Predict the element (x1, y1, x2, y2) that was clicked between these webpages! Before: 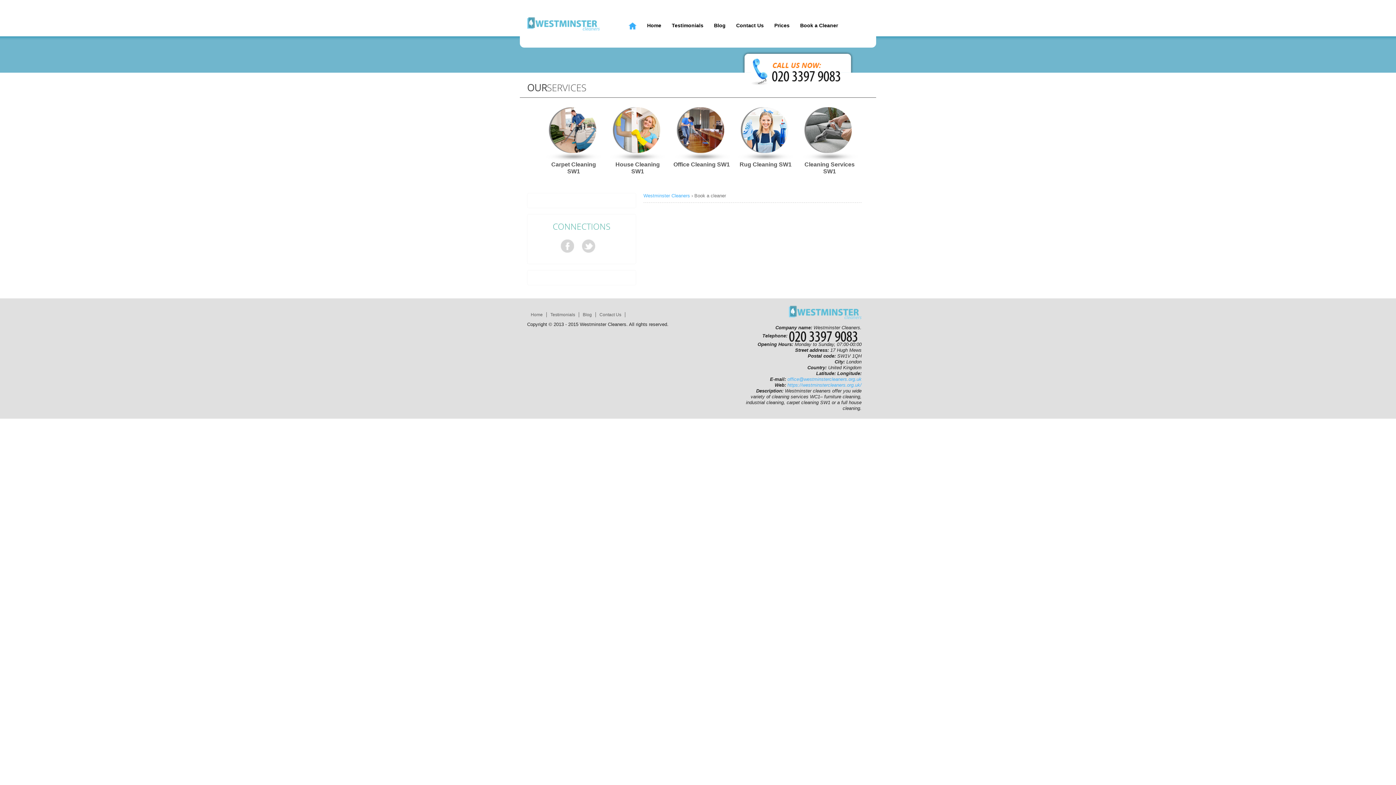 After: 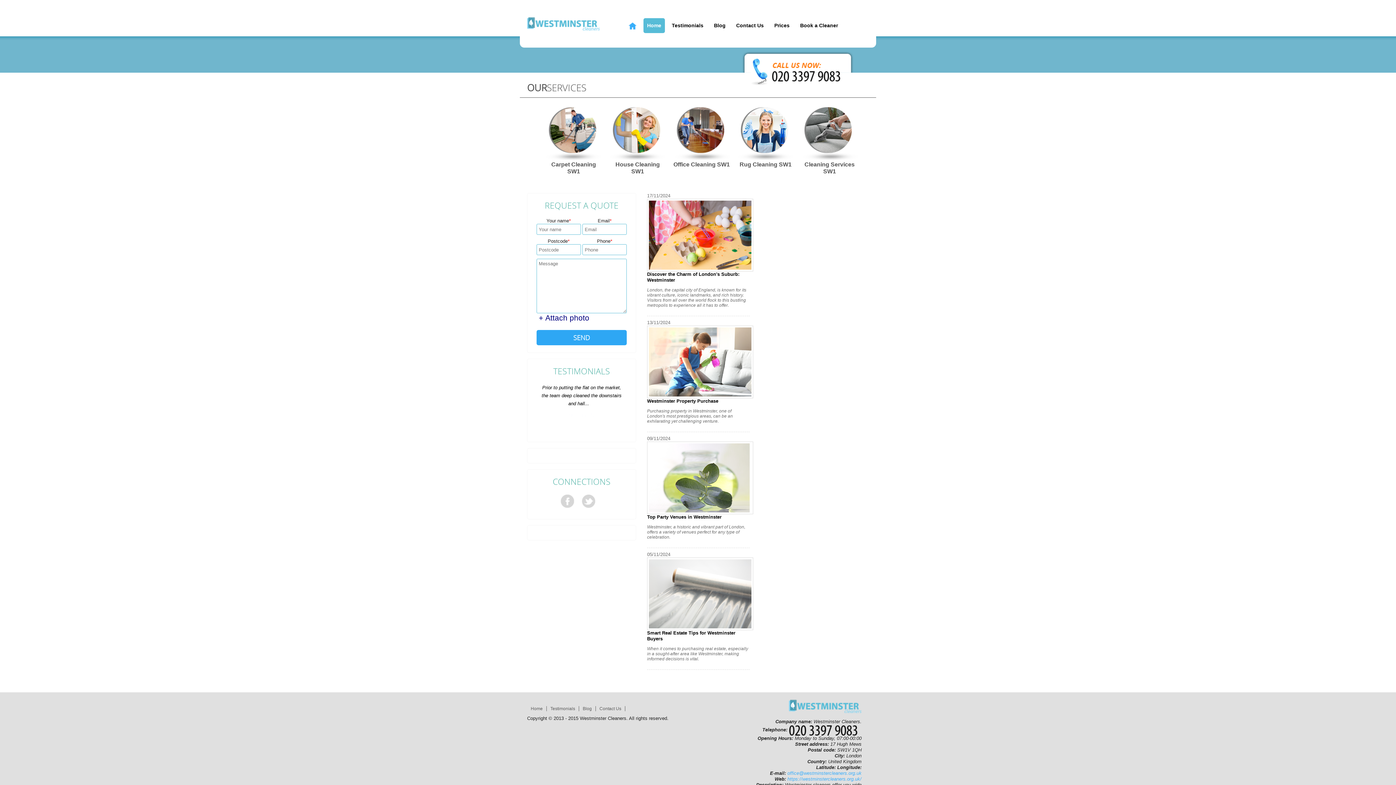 Action: label: Blog bbox: (579, 312, 596, 317)